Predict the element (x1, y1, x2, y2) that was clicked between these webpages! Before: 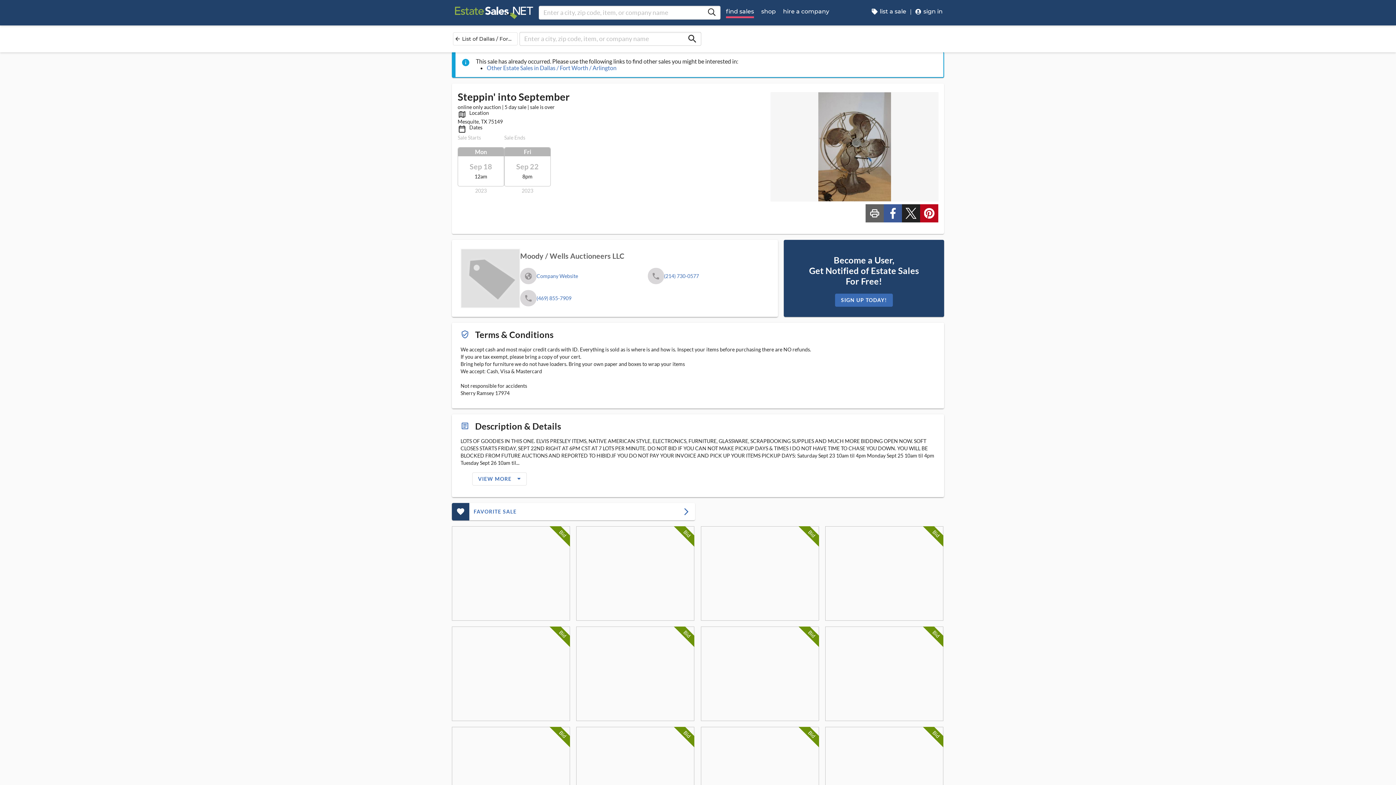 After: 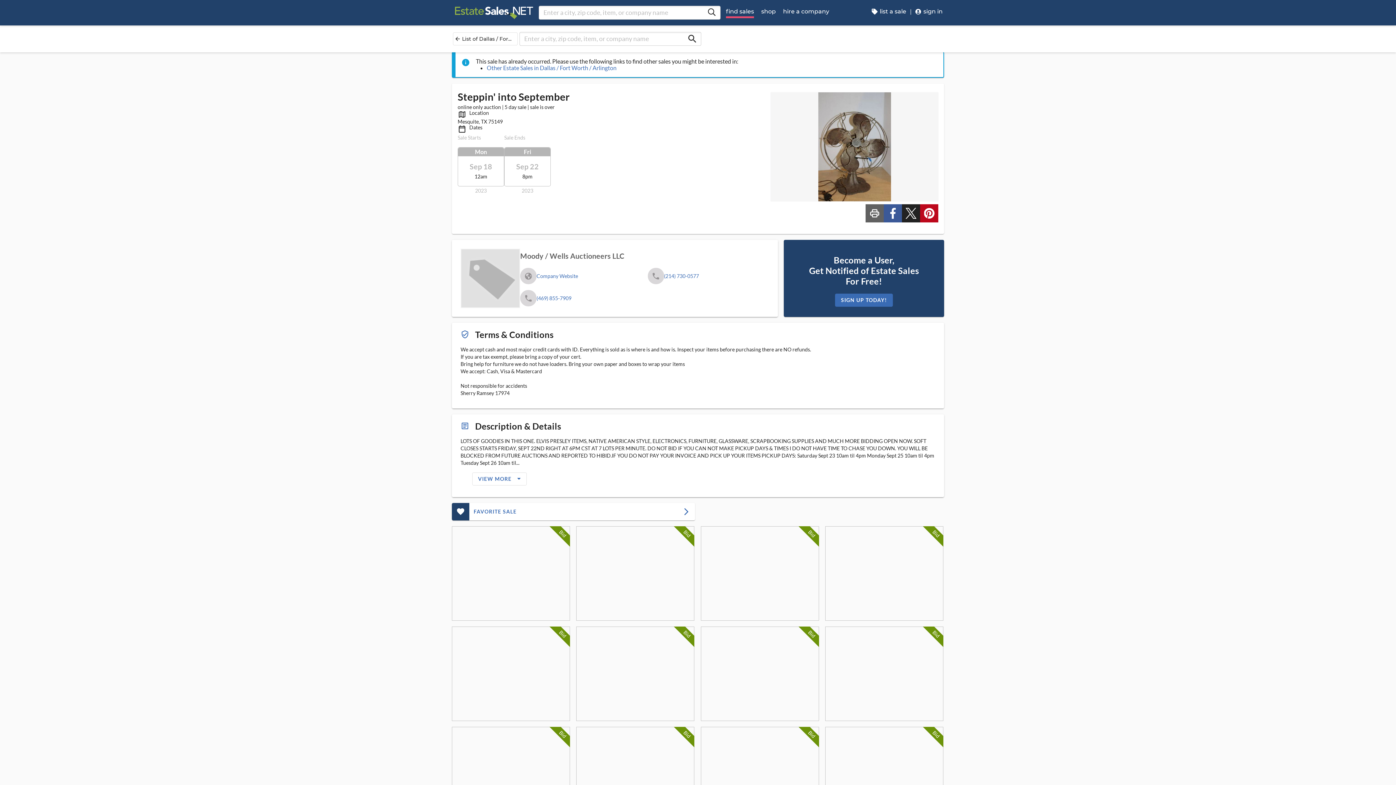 Action: label: View Sale Picture bbox: (576, 727, 694, 821)